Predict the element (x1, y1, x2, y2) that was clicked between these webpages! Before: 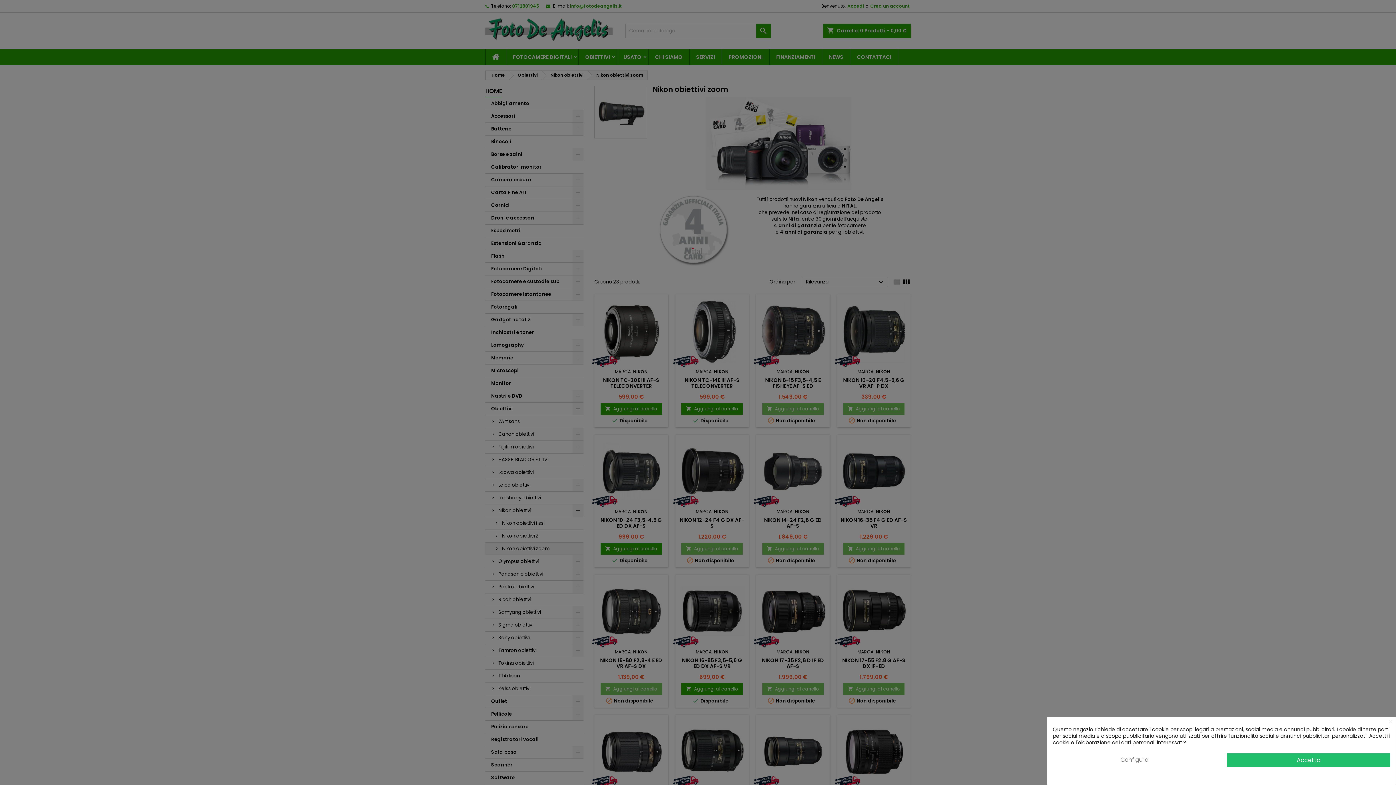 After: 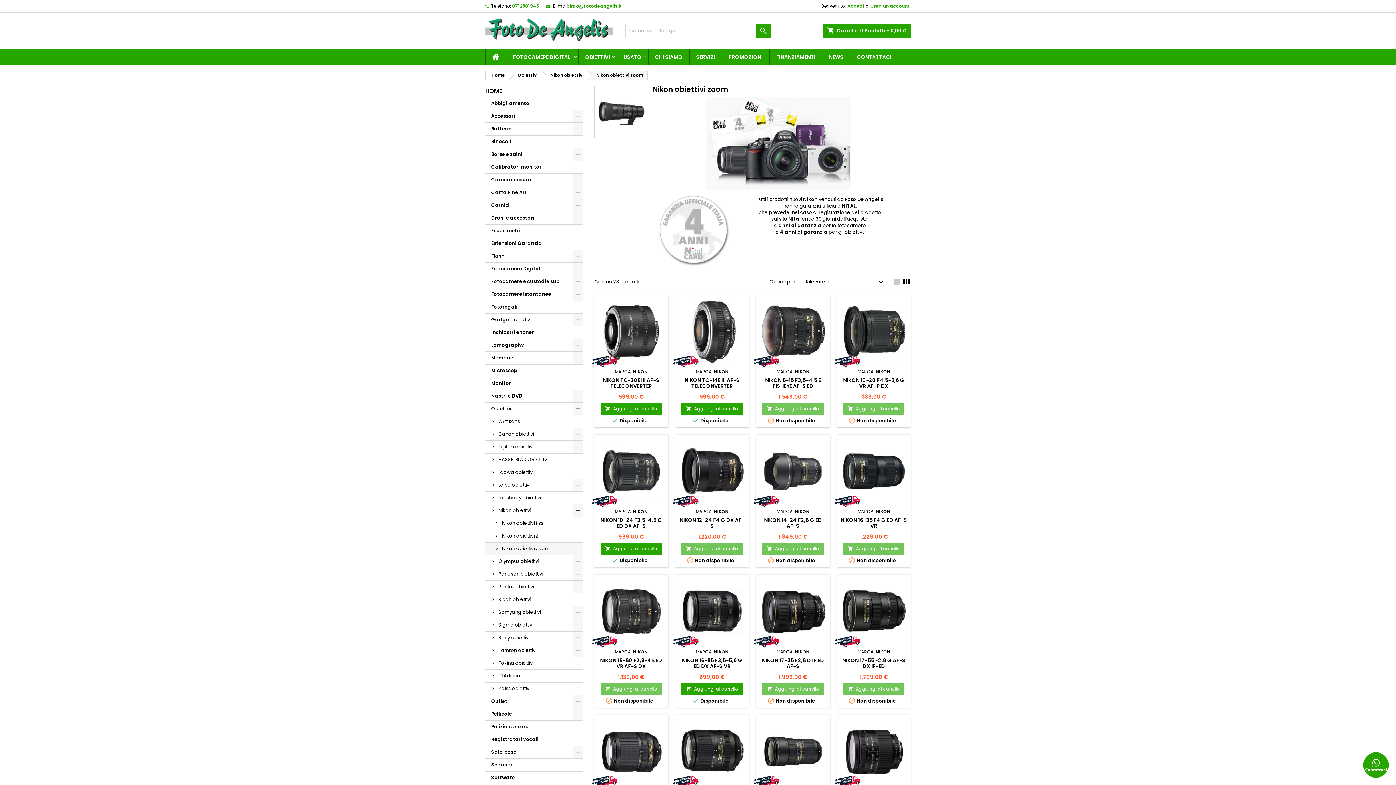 Action: label: × bbox: (1388, 717, 1395, 725)